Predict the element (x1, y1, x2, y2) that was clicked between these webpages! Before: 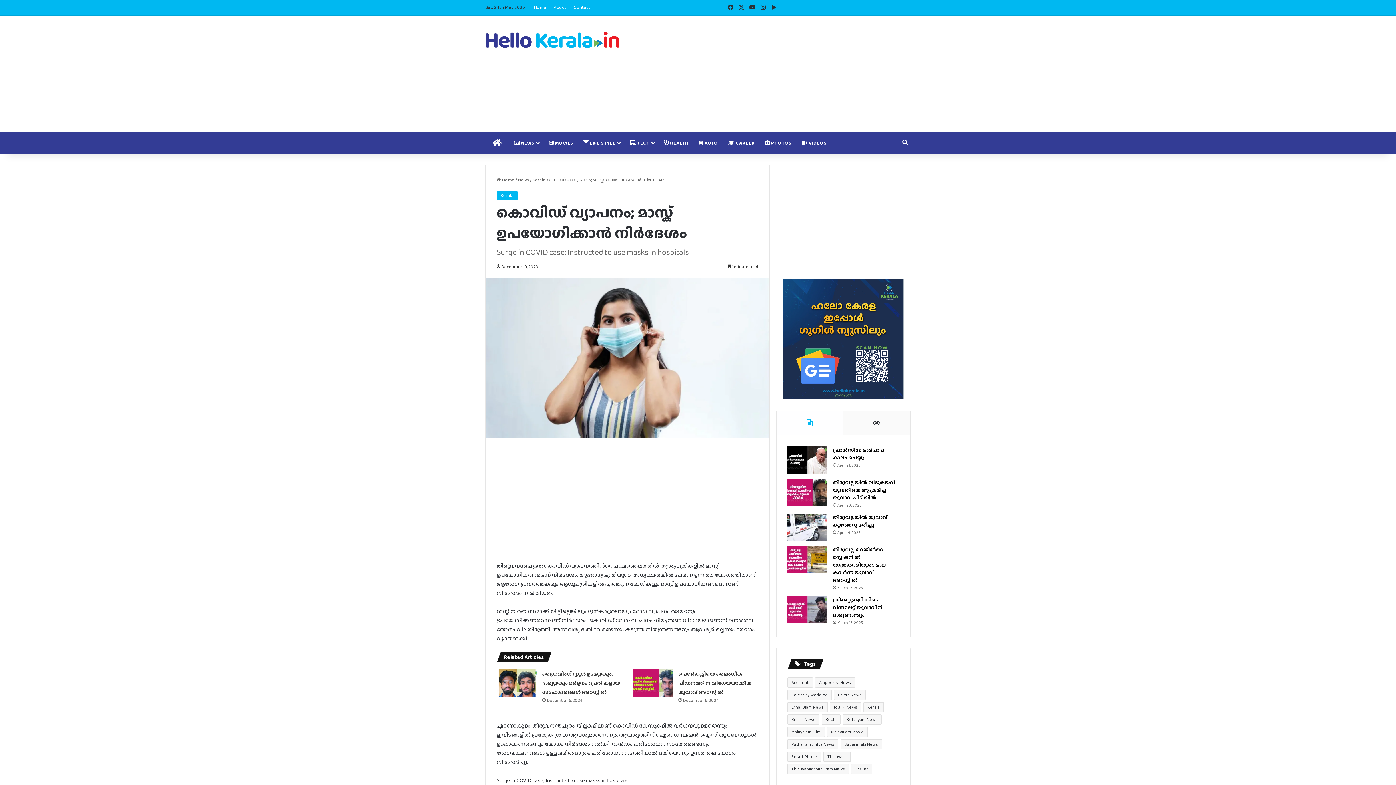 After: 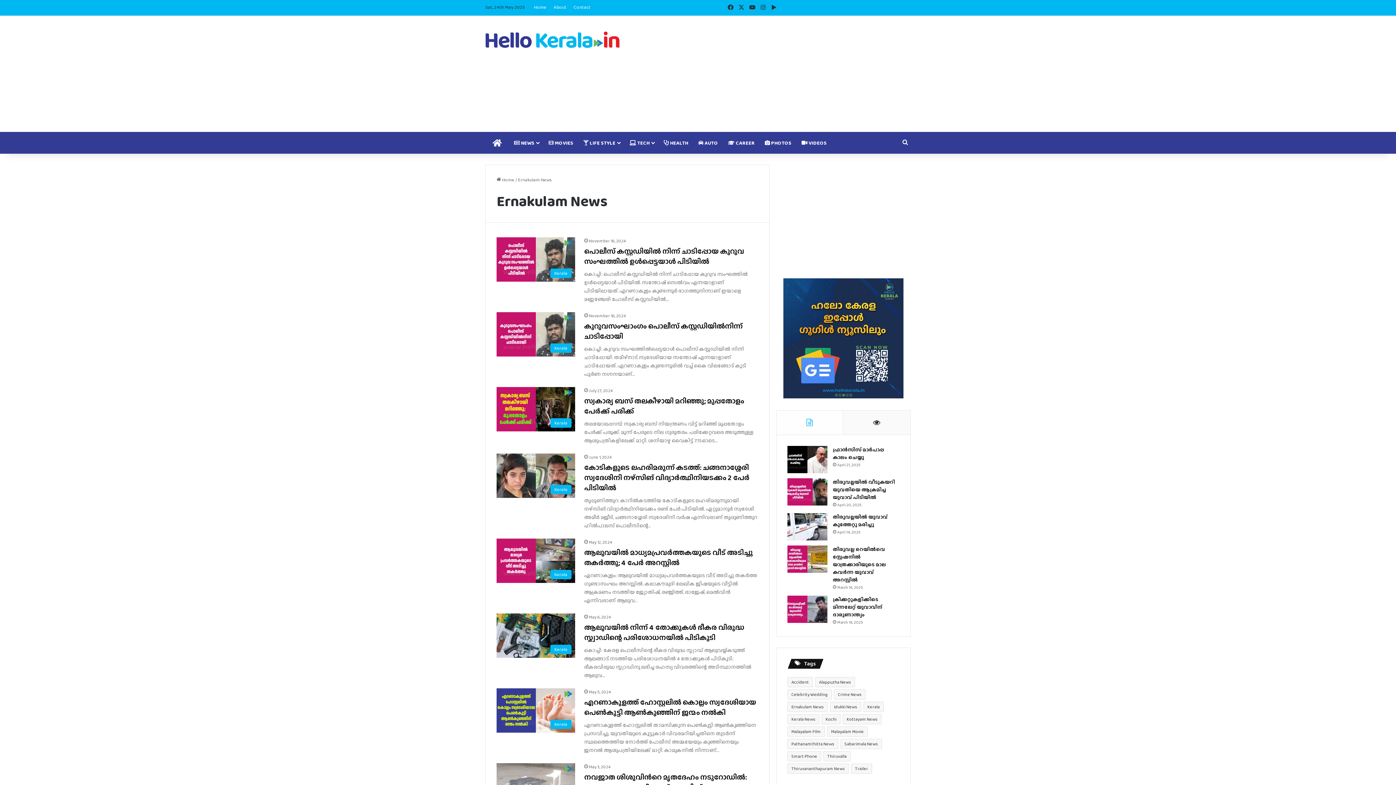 Action: label: Ernakulam News (22 items) bbox: (787, 702, 828, 712)